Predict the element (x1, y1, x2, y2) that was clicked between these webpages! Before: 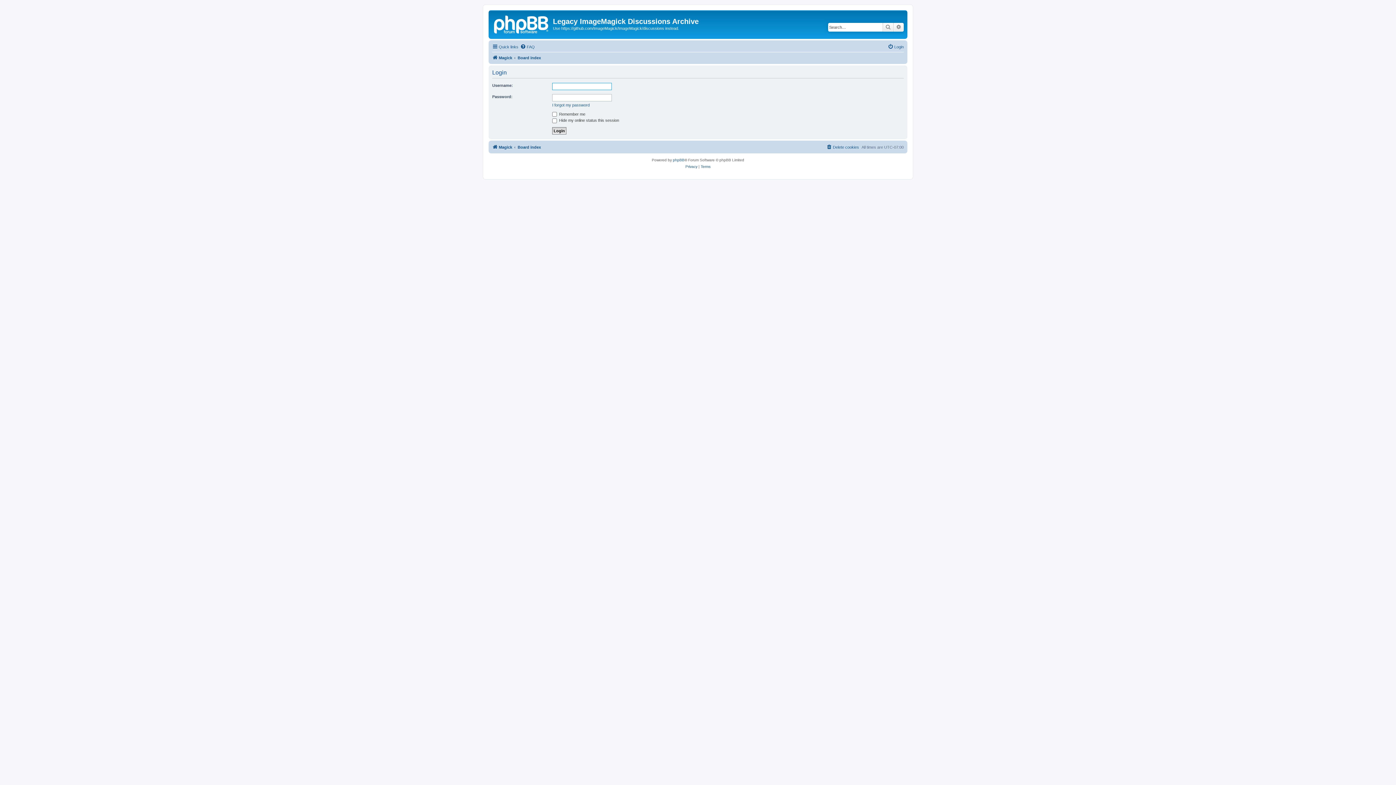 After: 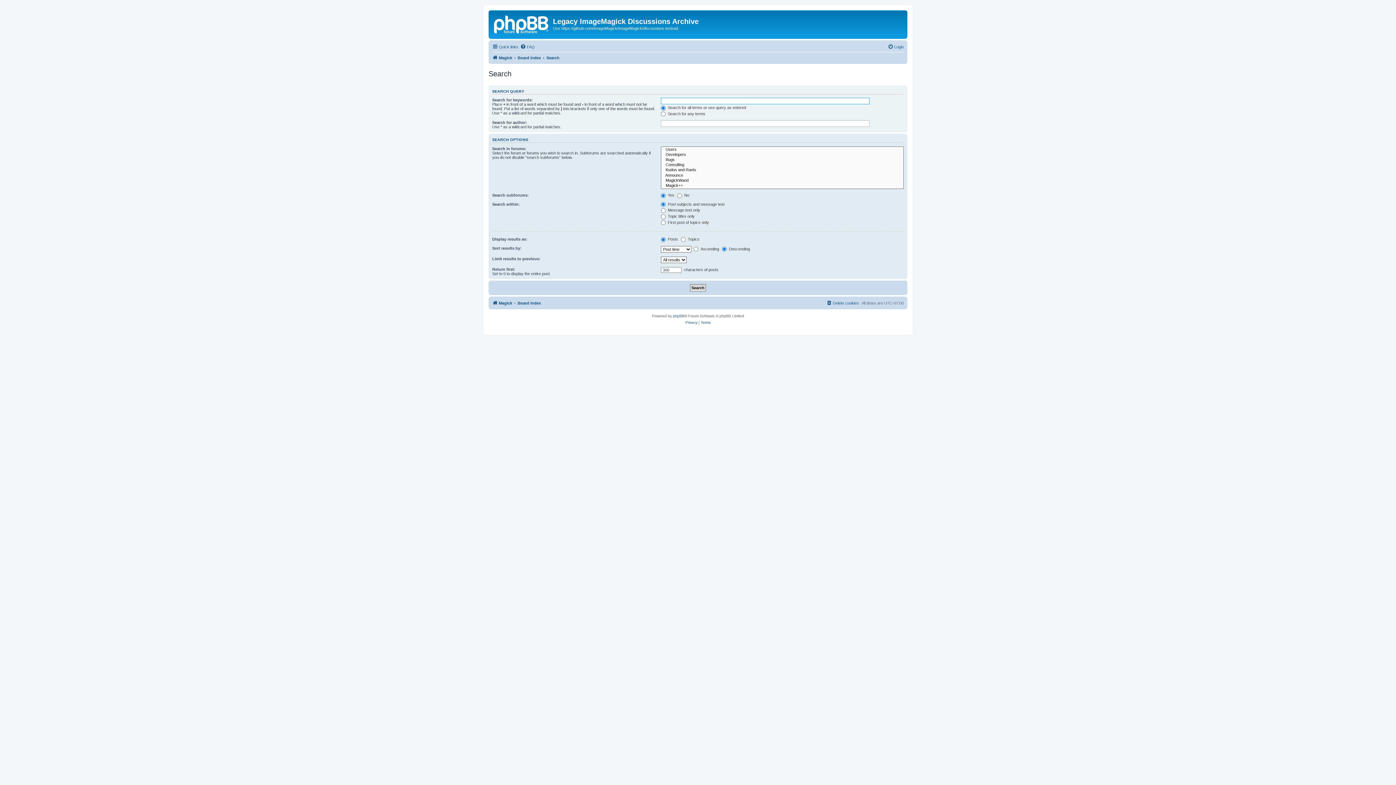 Action: label: Search bbox: (882, 22, 893, 31)